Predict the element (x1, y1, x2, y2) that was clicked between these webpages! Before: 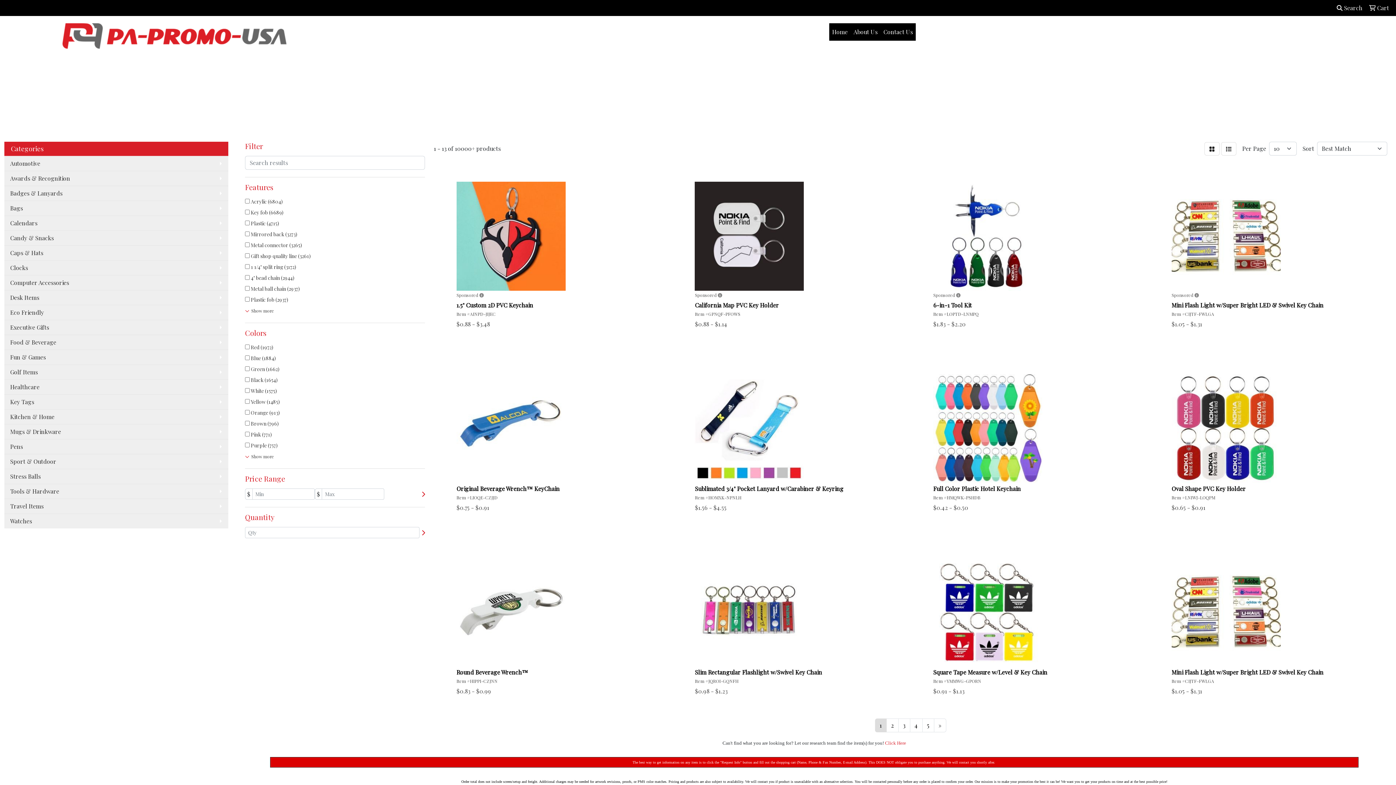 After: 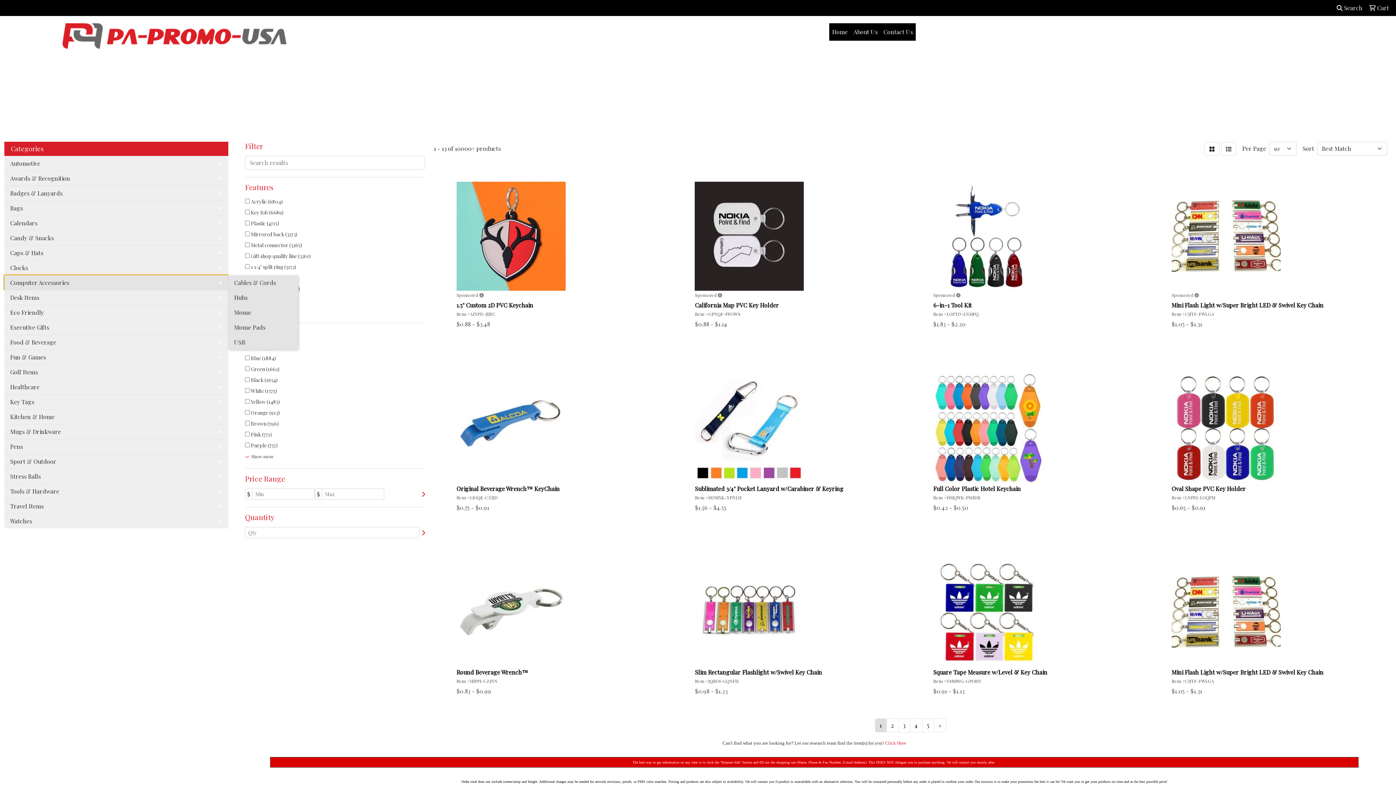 Action: label: Computer Accessories bbox: (4, 275, 228, 290)